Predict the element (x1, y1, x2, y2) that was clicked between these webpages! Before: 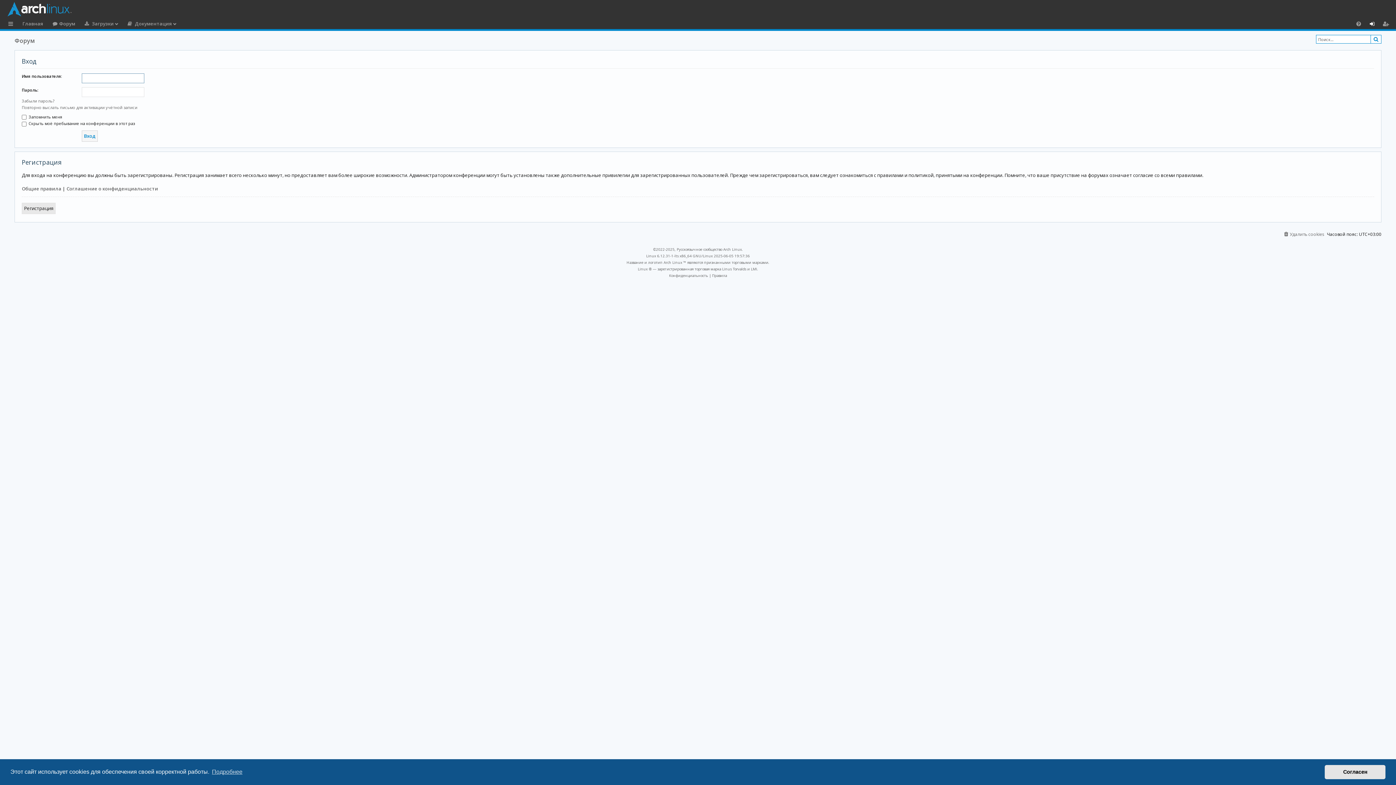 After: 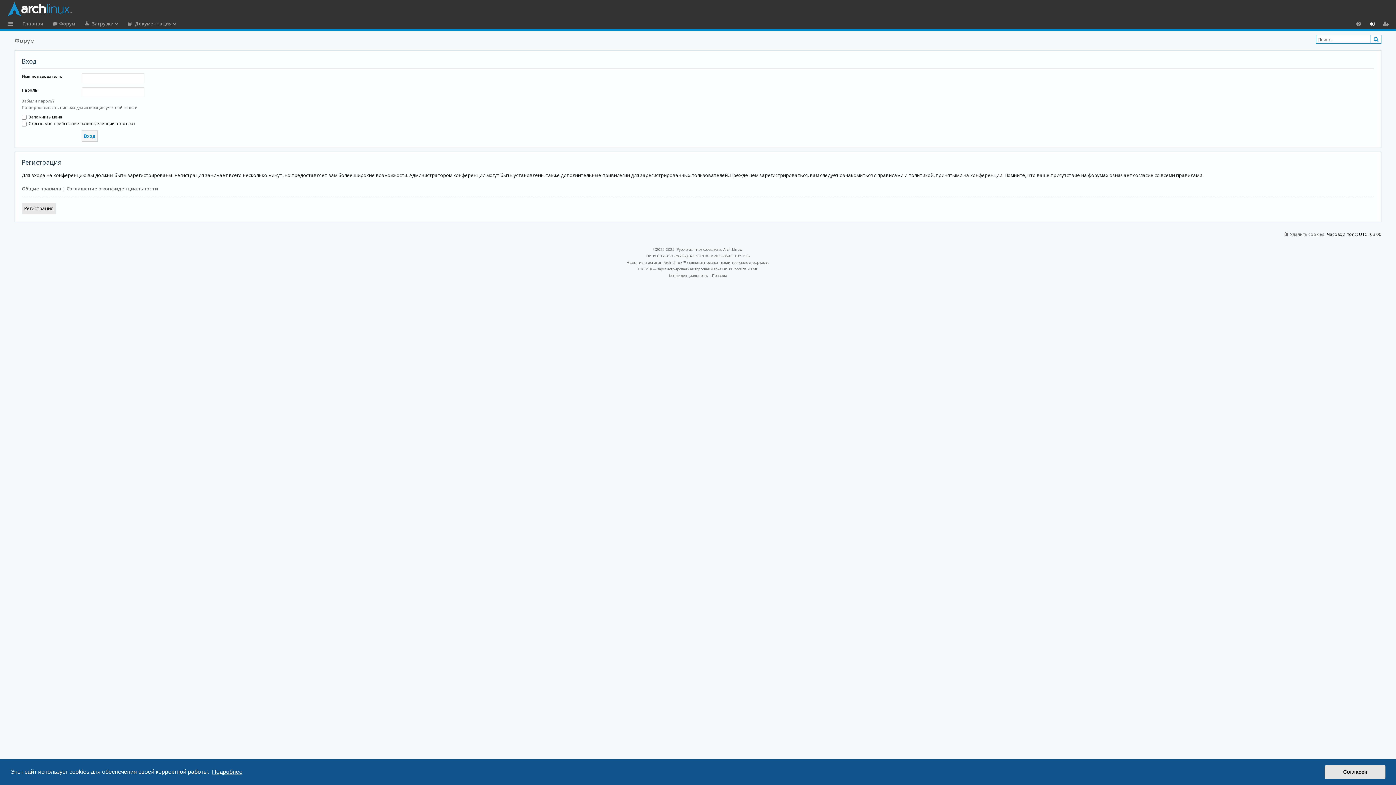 Action: label: learn more about cookies bbox: (210, 766, 243, 777)